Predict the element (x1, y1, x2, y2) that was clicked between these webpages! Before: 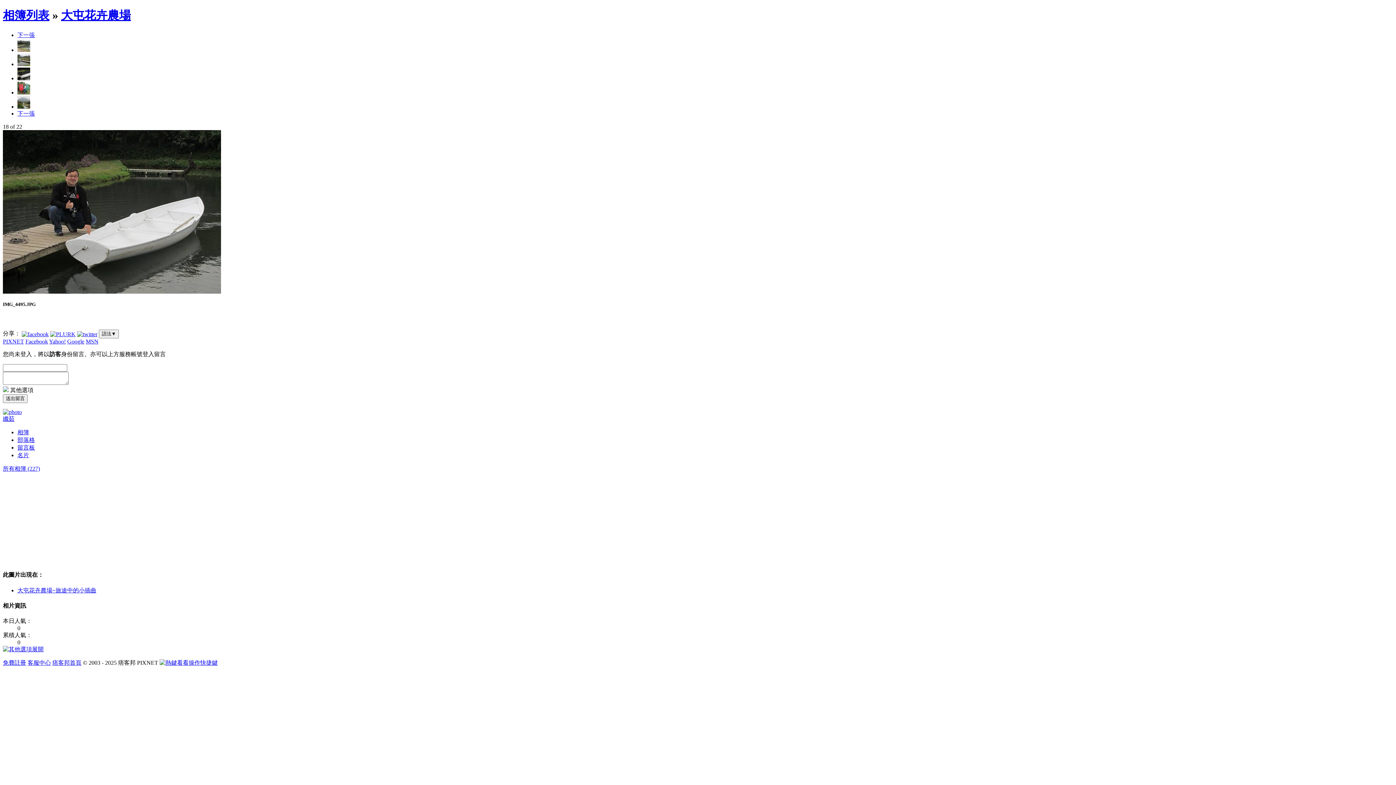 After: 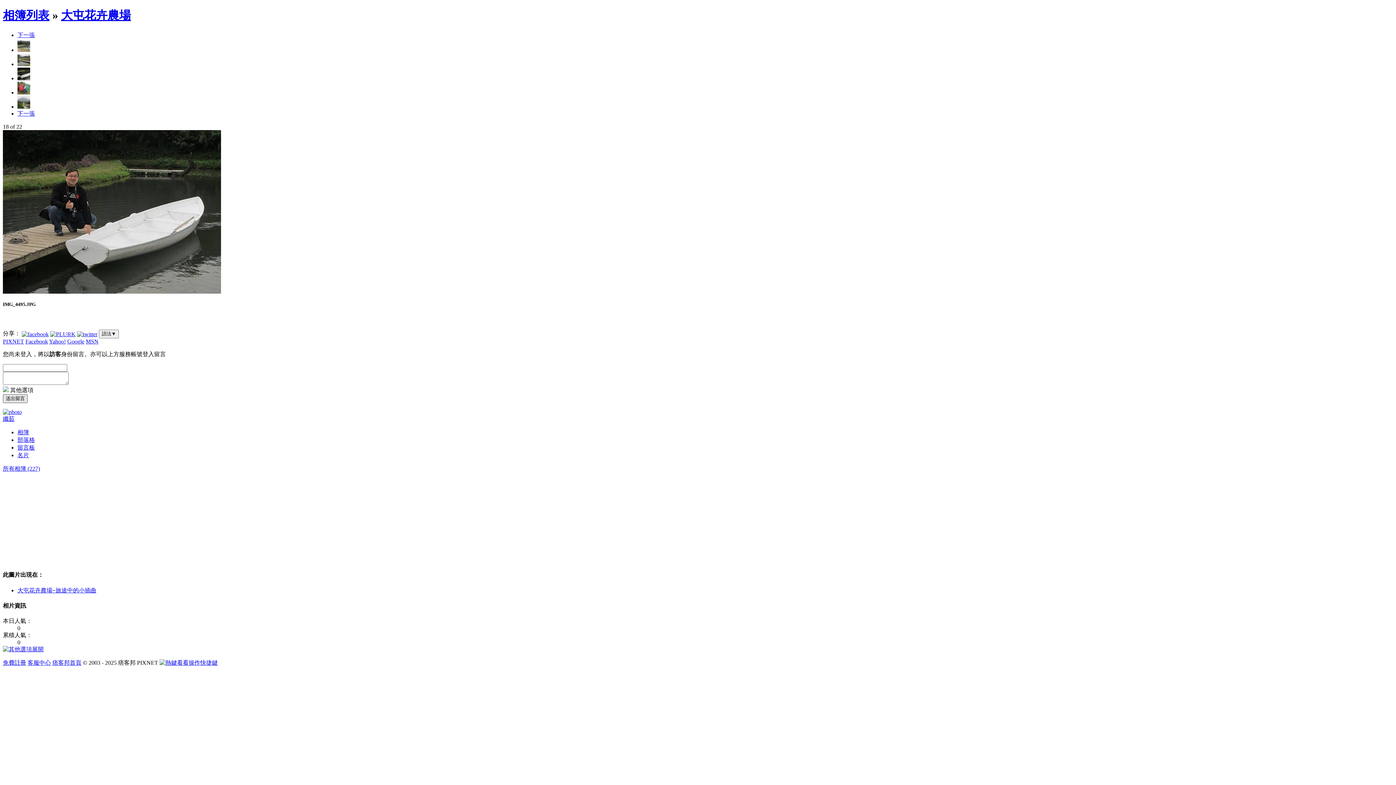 Action: bbox: (2, 394, 27, 403) label: 送出留言